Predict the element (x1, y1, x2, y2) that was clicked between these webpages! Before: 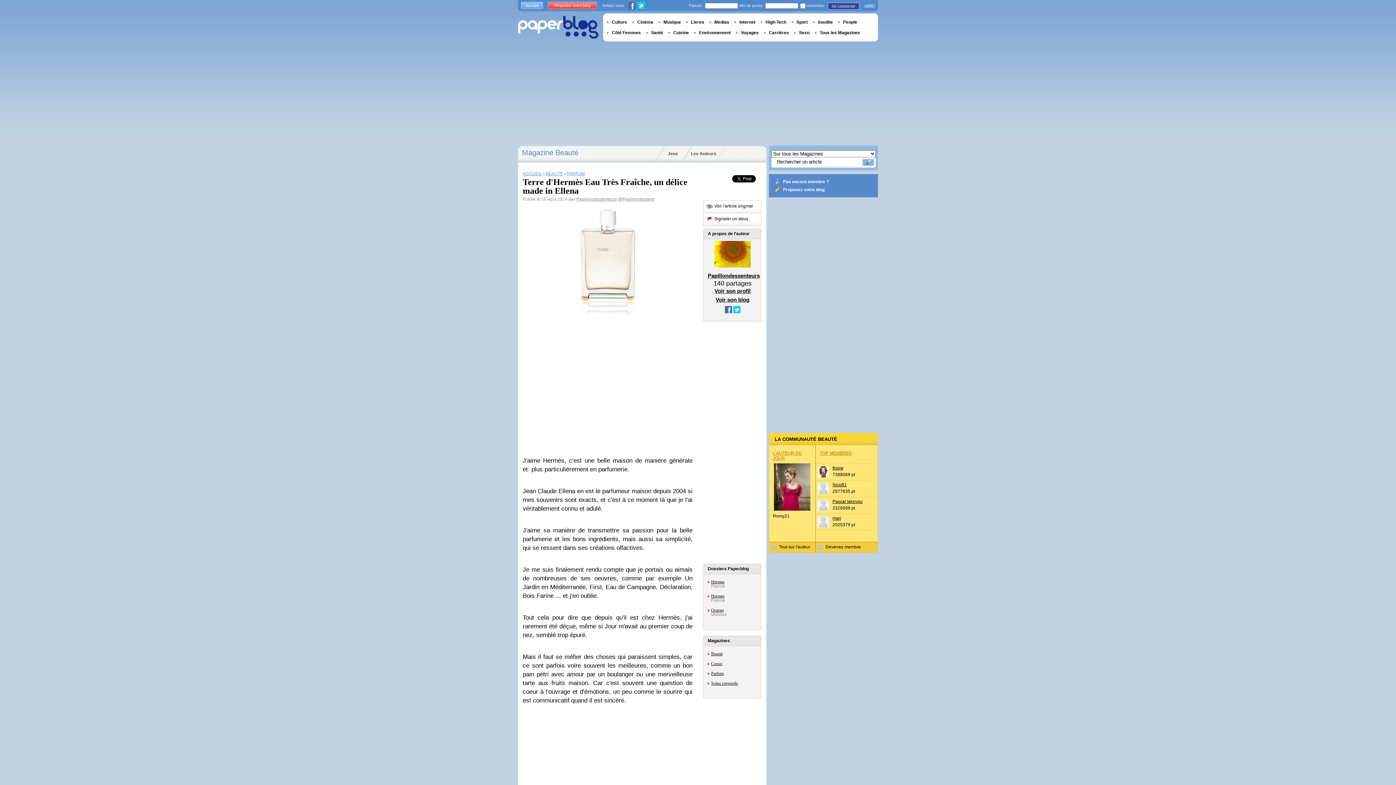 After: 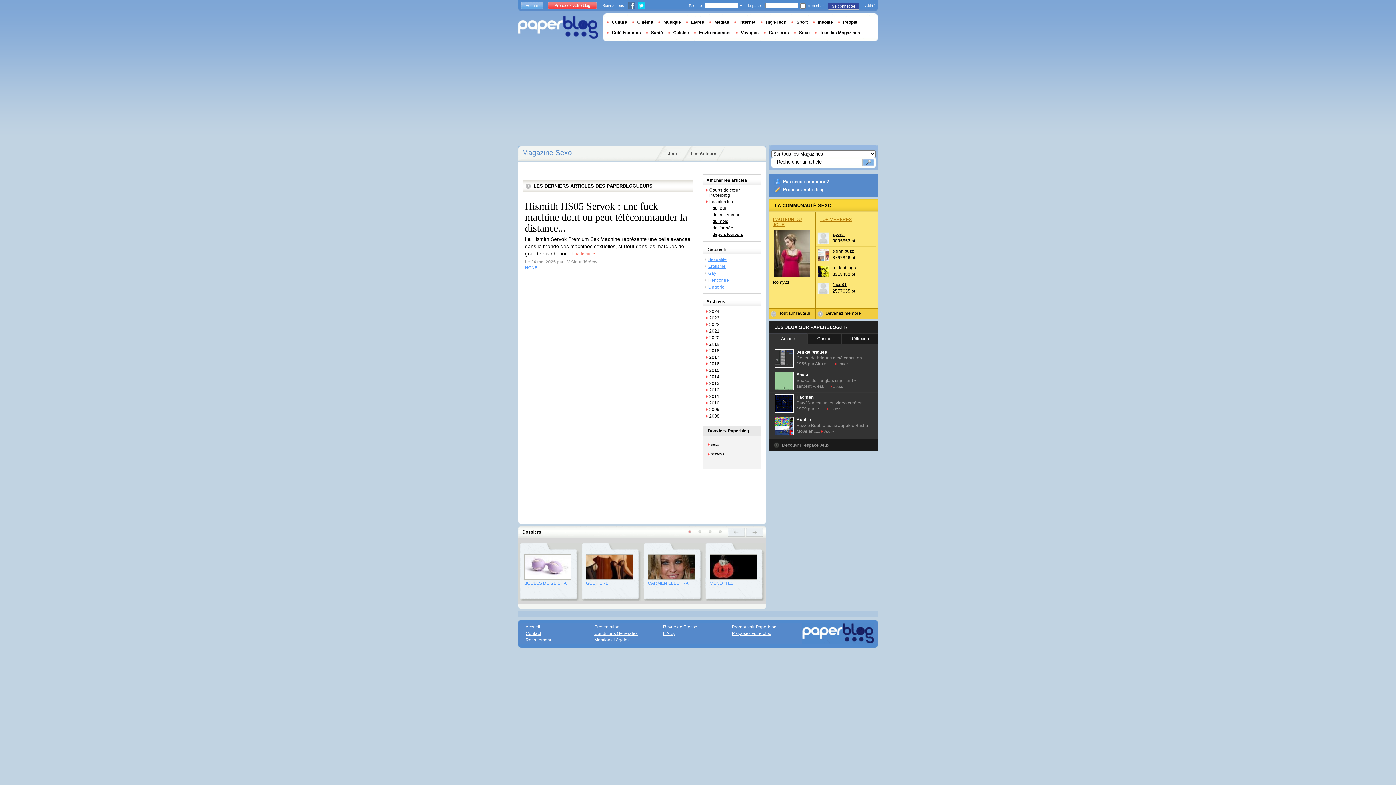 Action: label: Sexo bbox: (794, 30, 814, 35)